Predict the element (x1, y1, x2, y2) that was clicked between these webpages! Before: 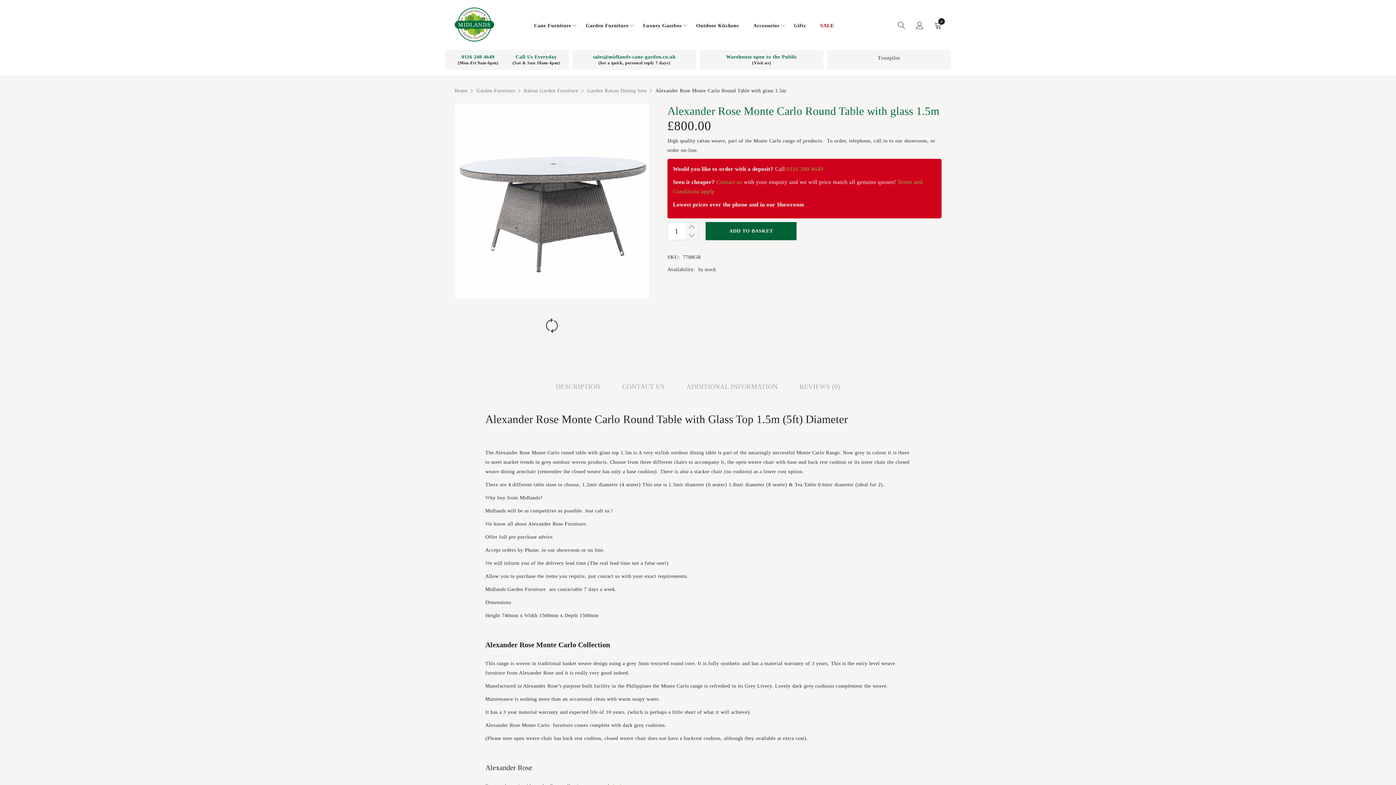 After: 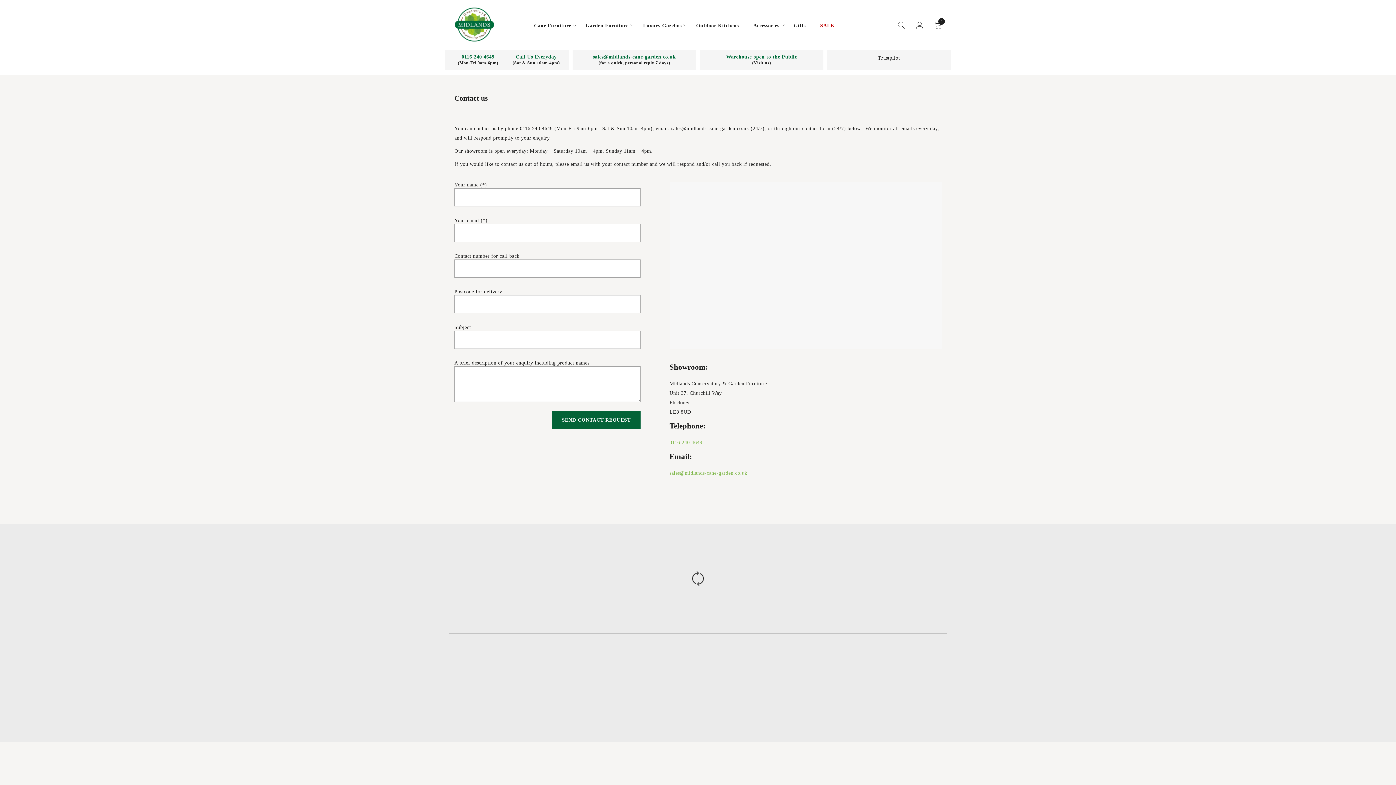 Action: label:  Contact us bbox: (714, 178, 742, 185)